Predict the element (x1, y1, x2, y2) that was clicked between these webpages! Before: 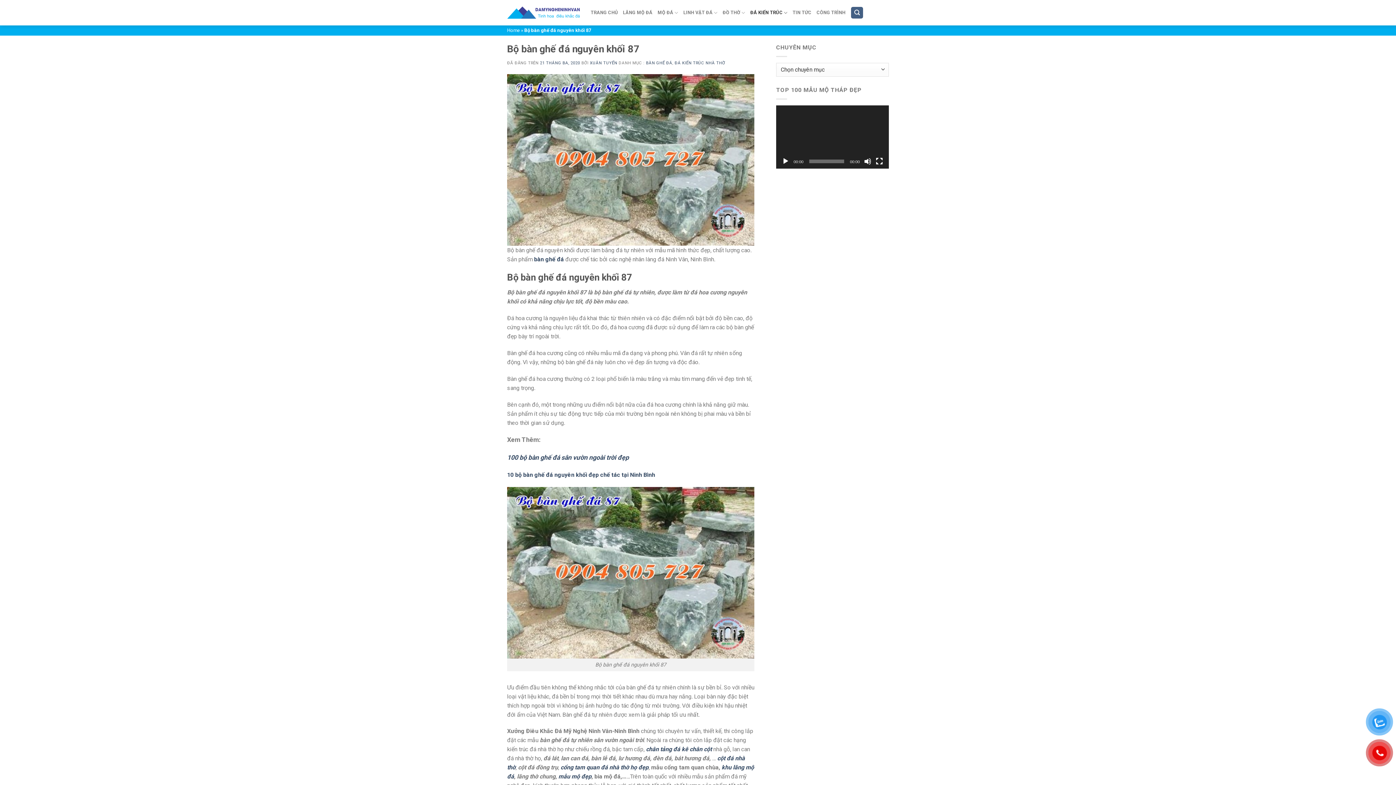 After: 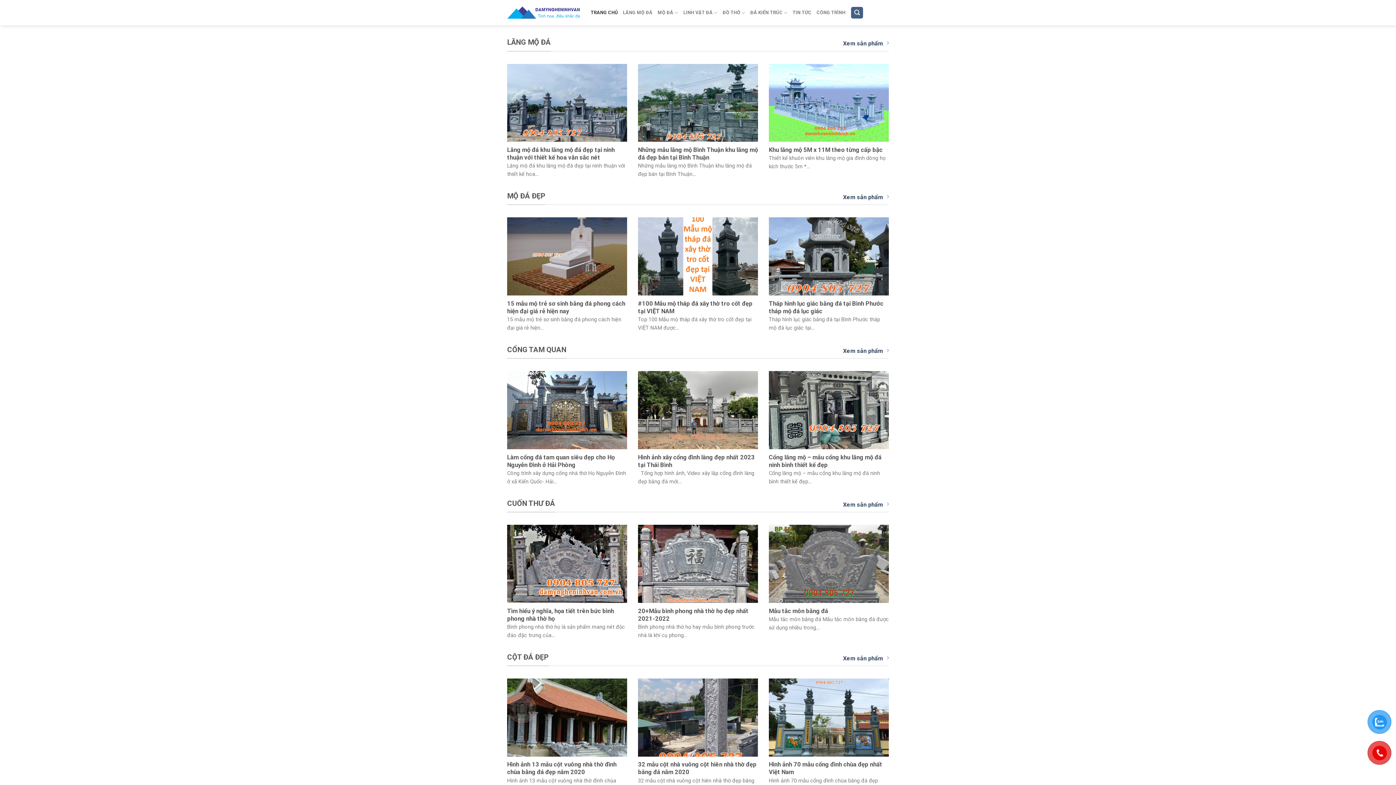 Action: bbox: (507, 6, 580, 18)